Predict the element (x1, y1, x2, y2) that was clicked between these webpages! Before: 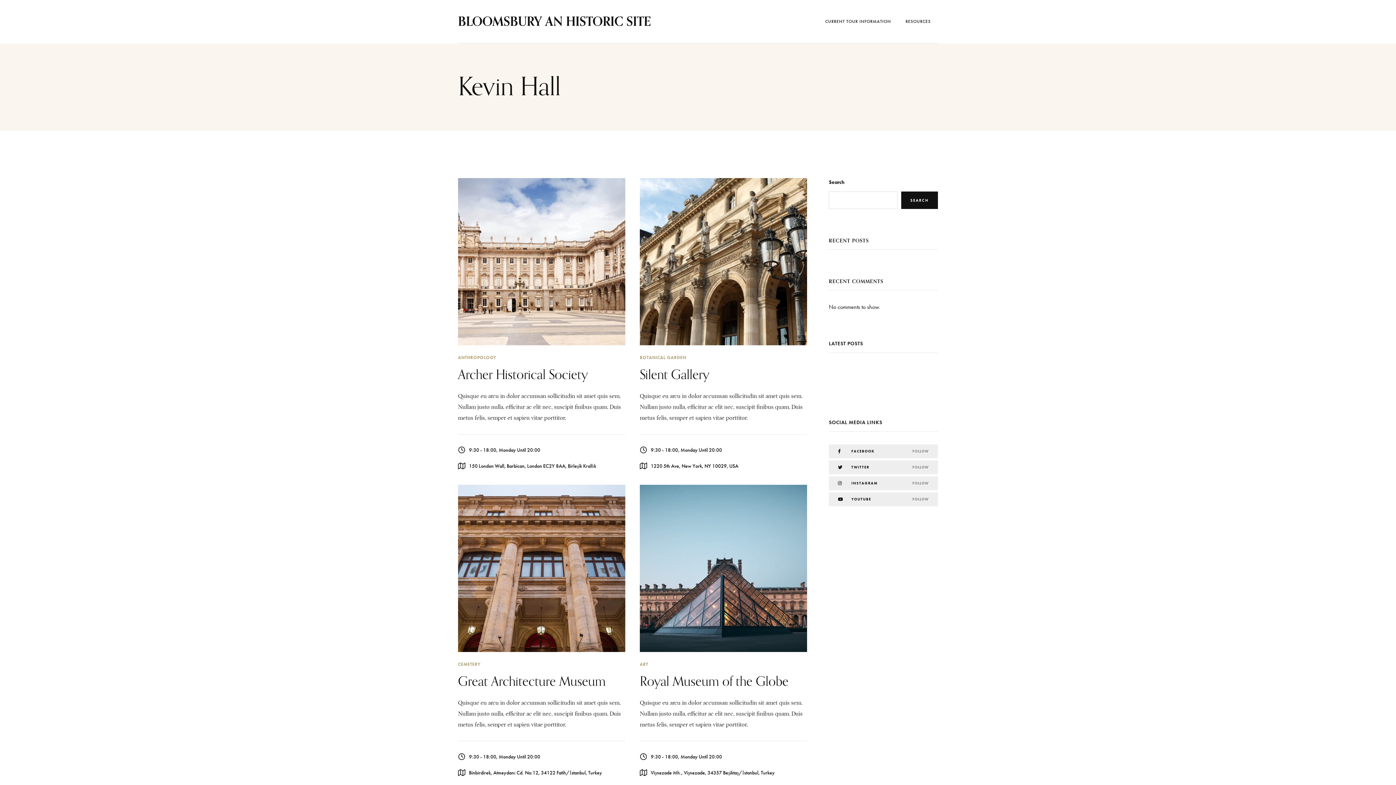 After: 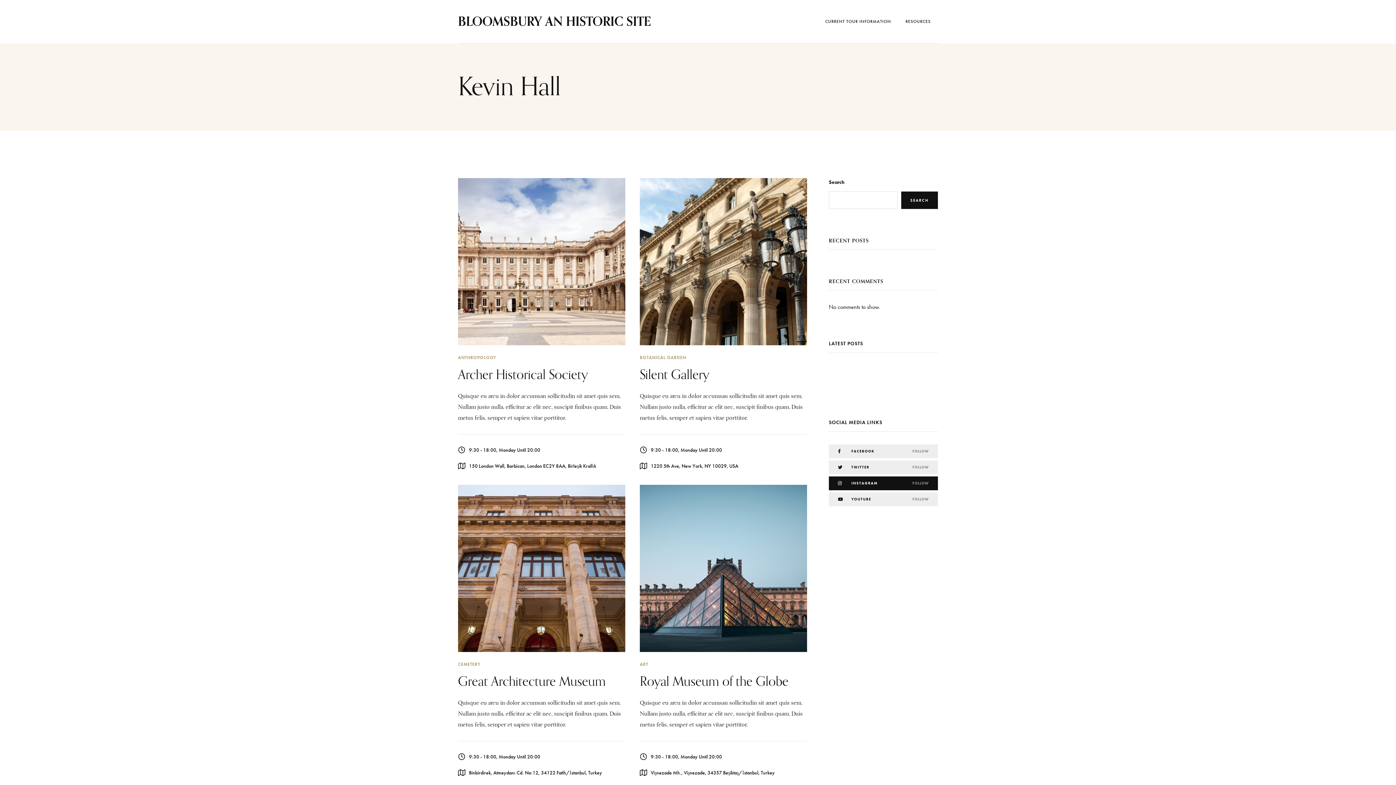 Action: bbox: (829, 476, 938, 490) label: INSTAGRAM
FOLLOW